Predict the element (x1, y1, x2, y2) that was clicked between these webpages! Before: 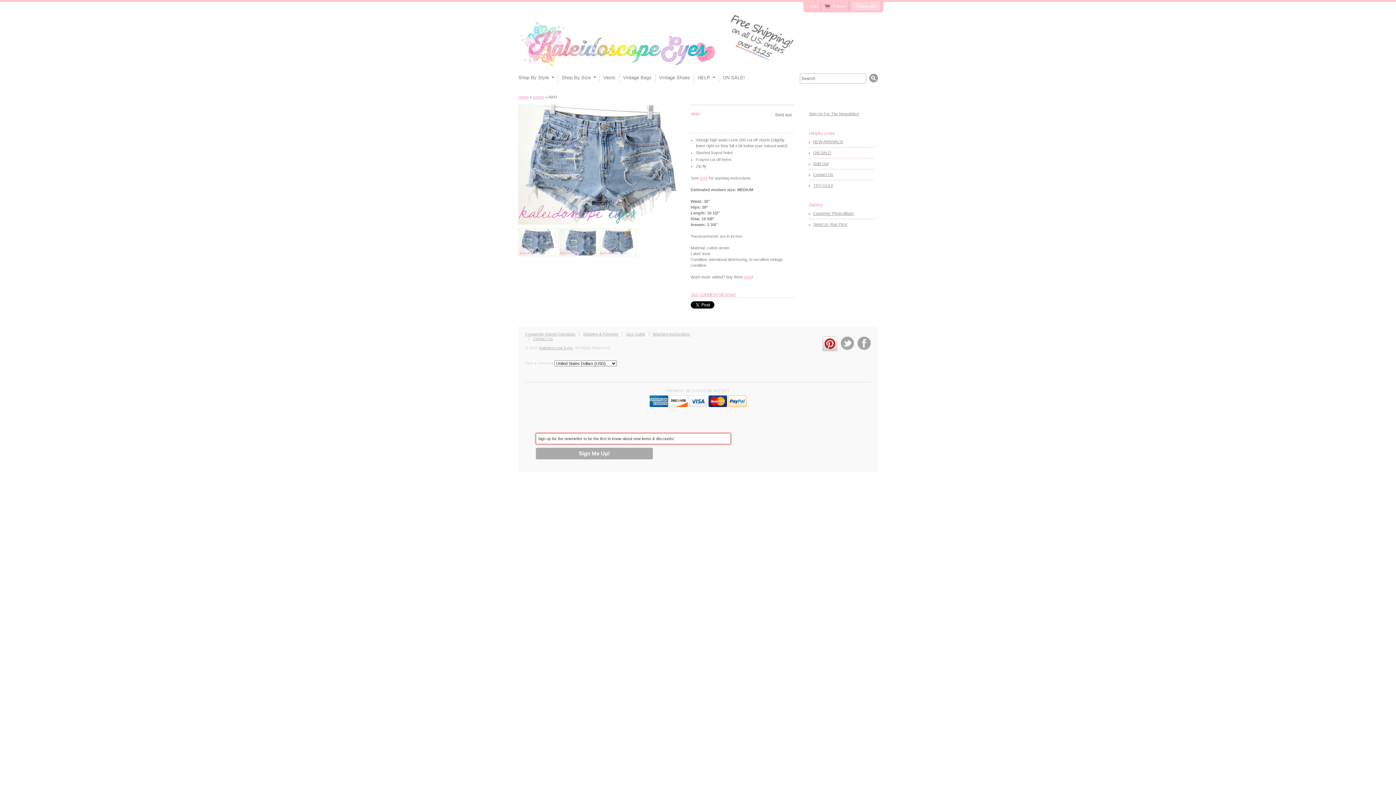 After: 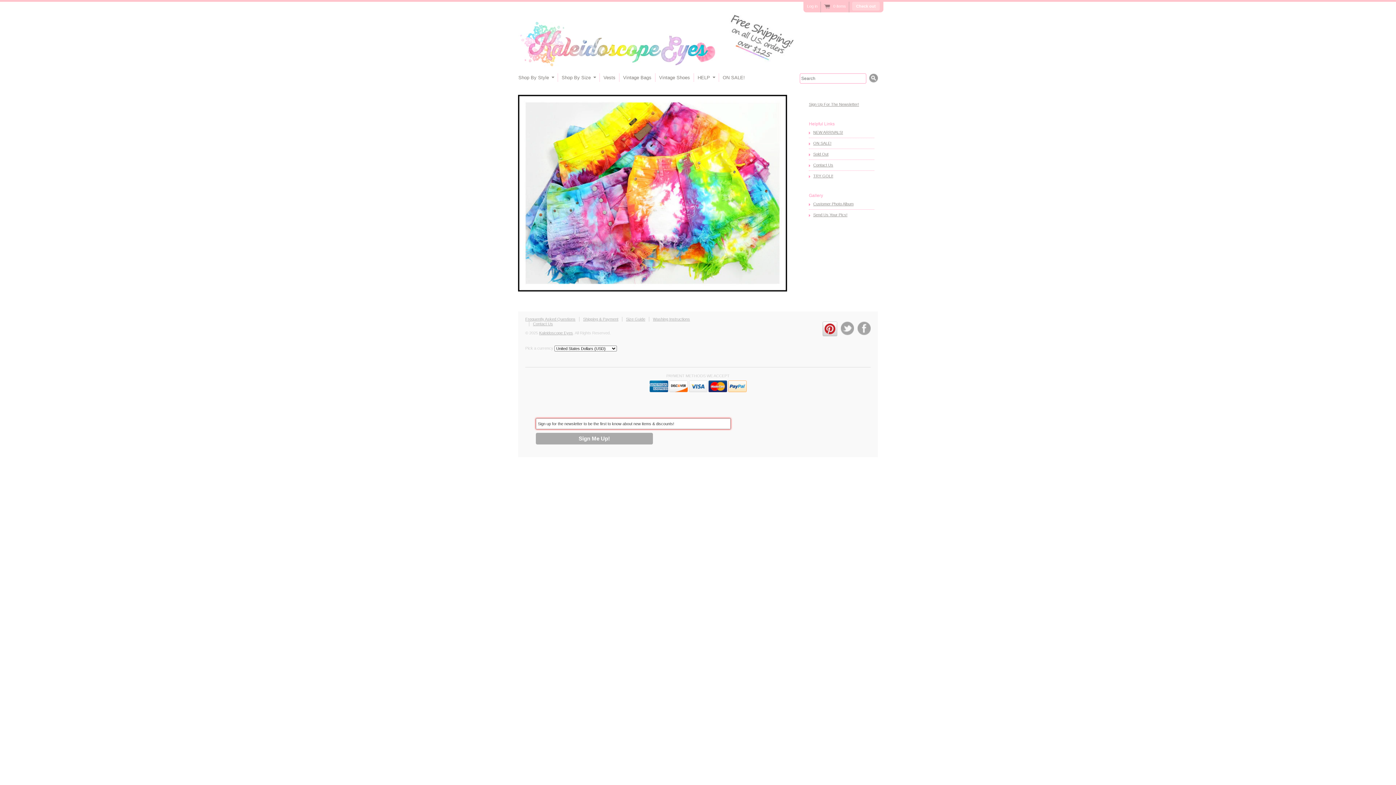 Action: label: Home bbox: (518, 94, 528, 99)